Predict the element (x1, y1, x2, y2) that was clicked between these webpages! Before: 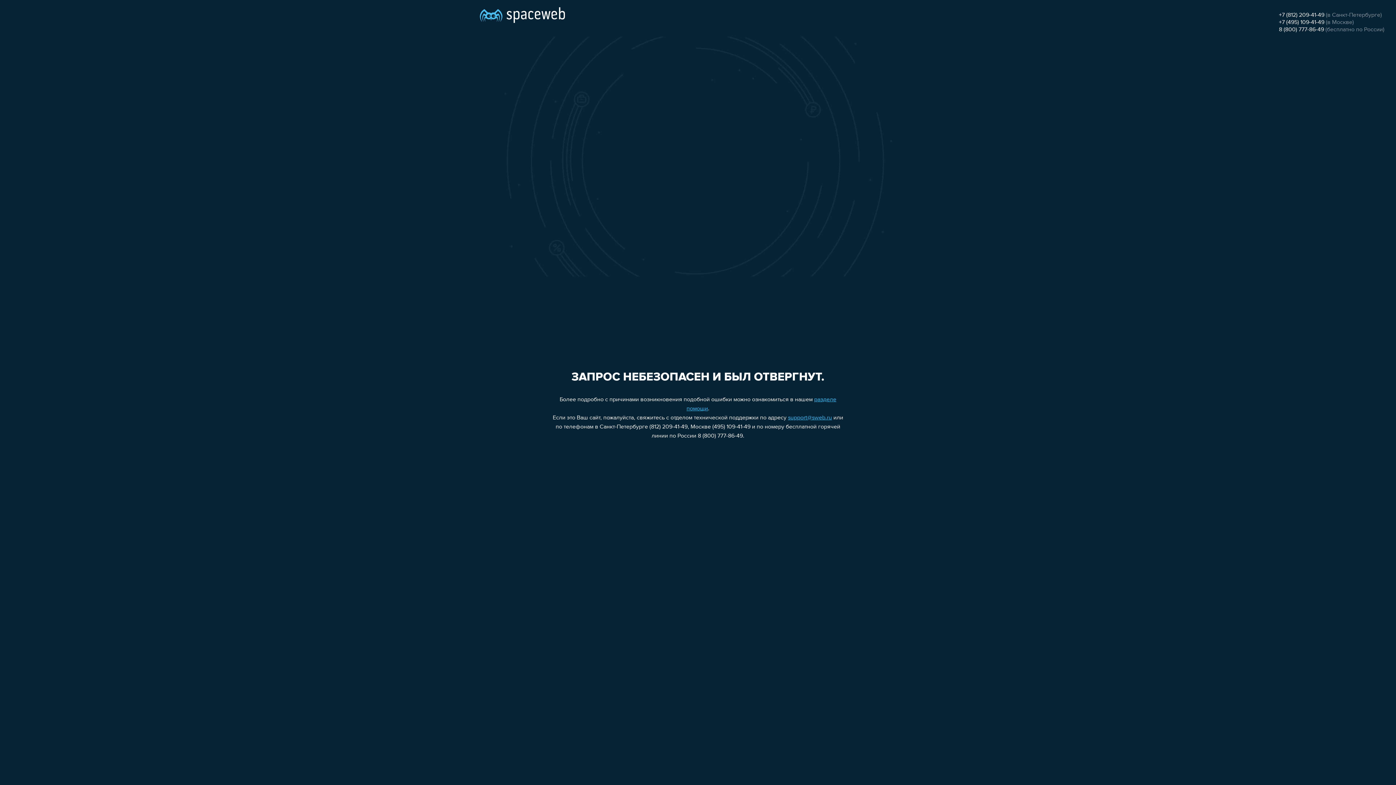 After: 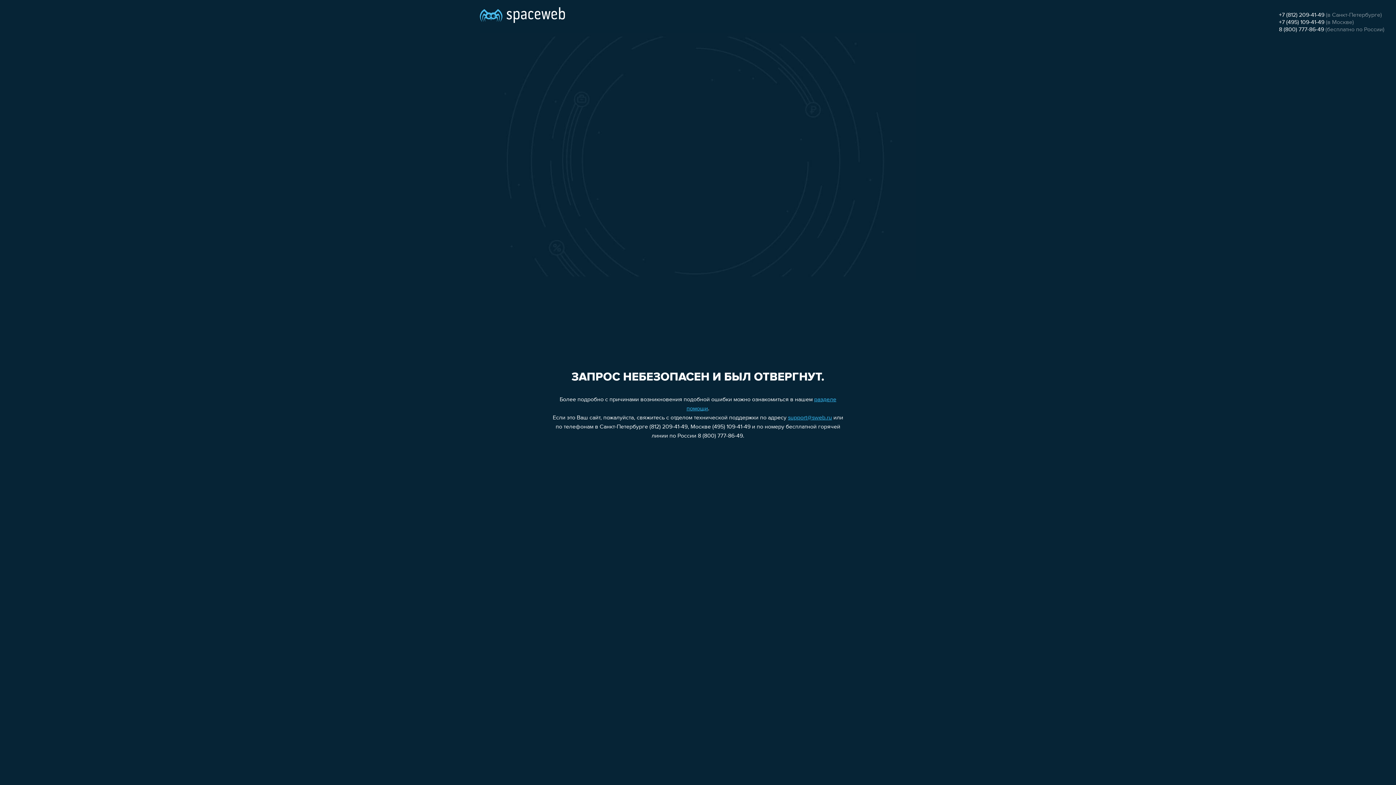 Action: bbox: (788, 415, 832, 421) label: support@sweb.ru